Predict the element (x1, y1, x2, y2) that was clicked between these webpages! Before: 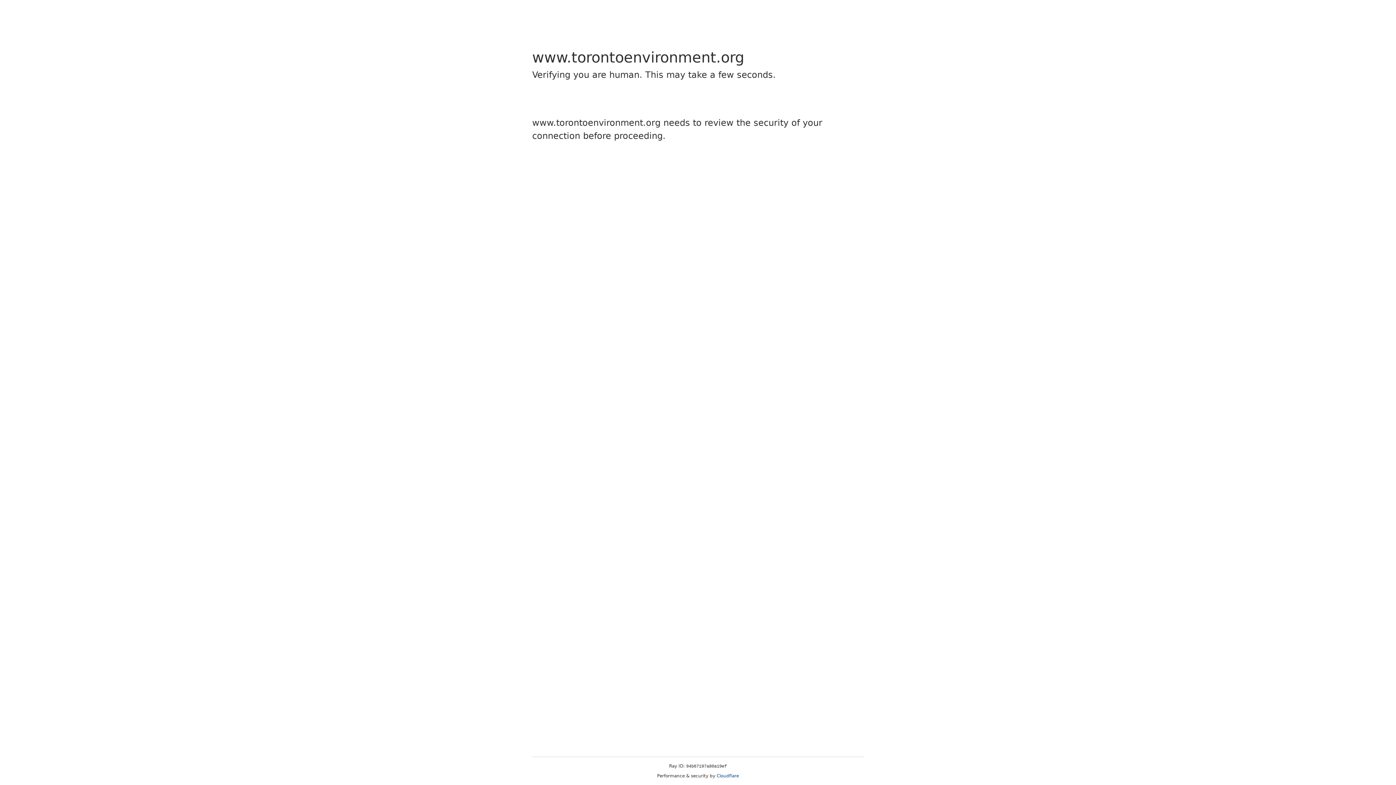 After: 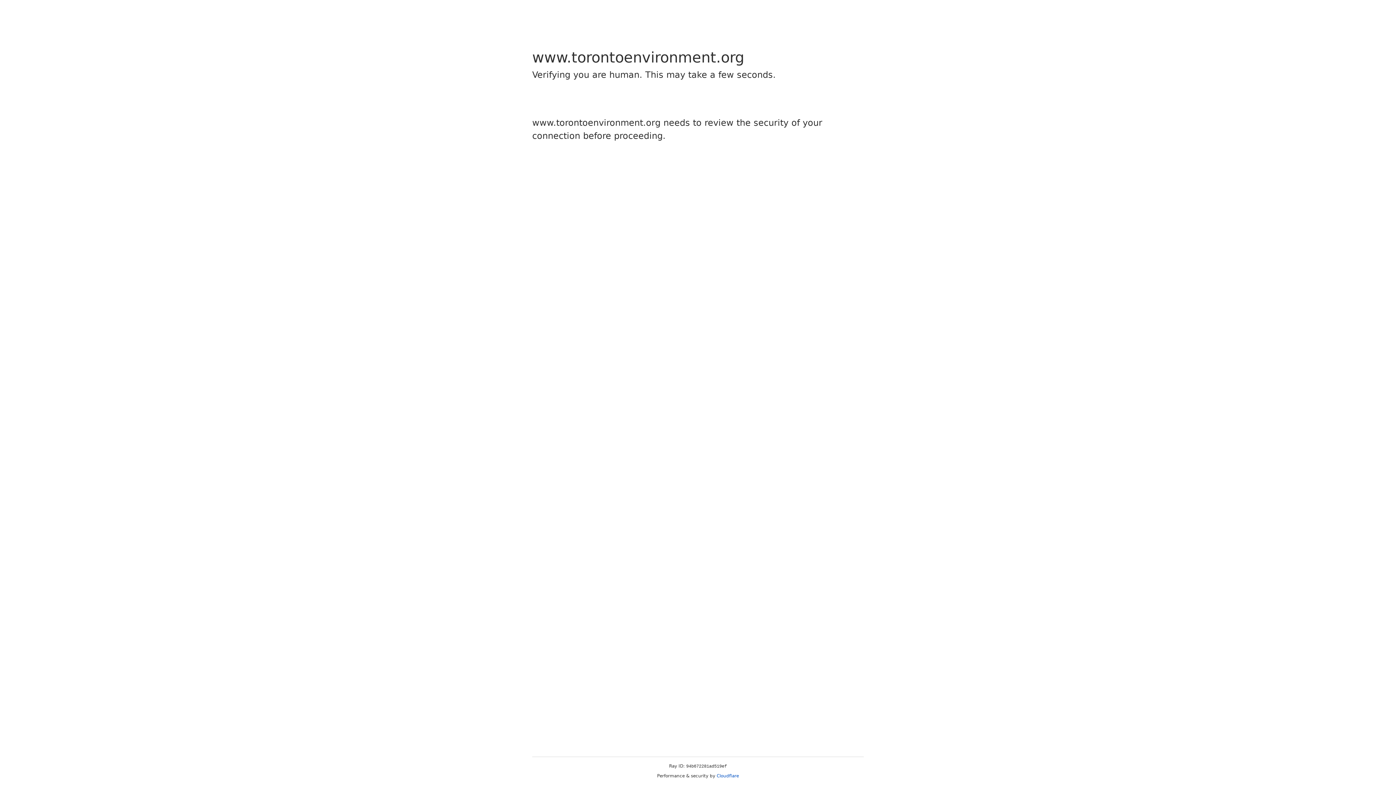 Action: label: Cloudflare bbox: (716, 773, 739, 778)